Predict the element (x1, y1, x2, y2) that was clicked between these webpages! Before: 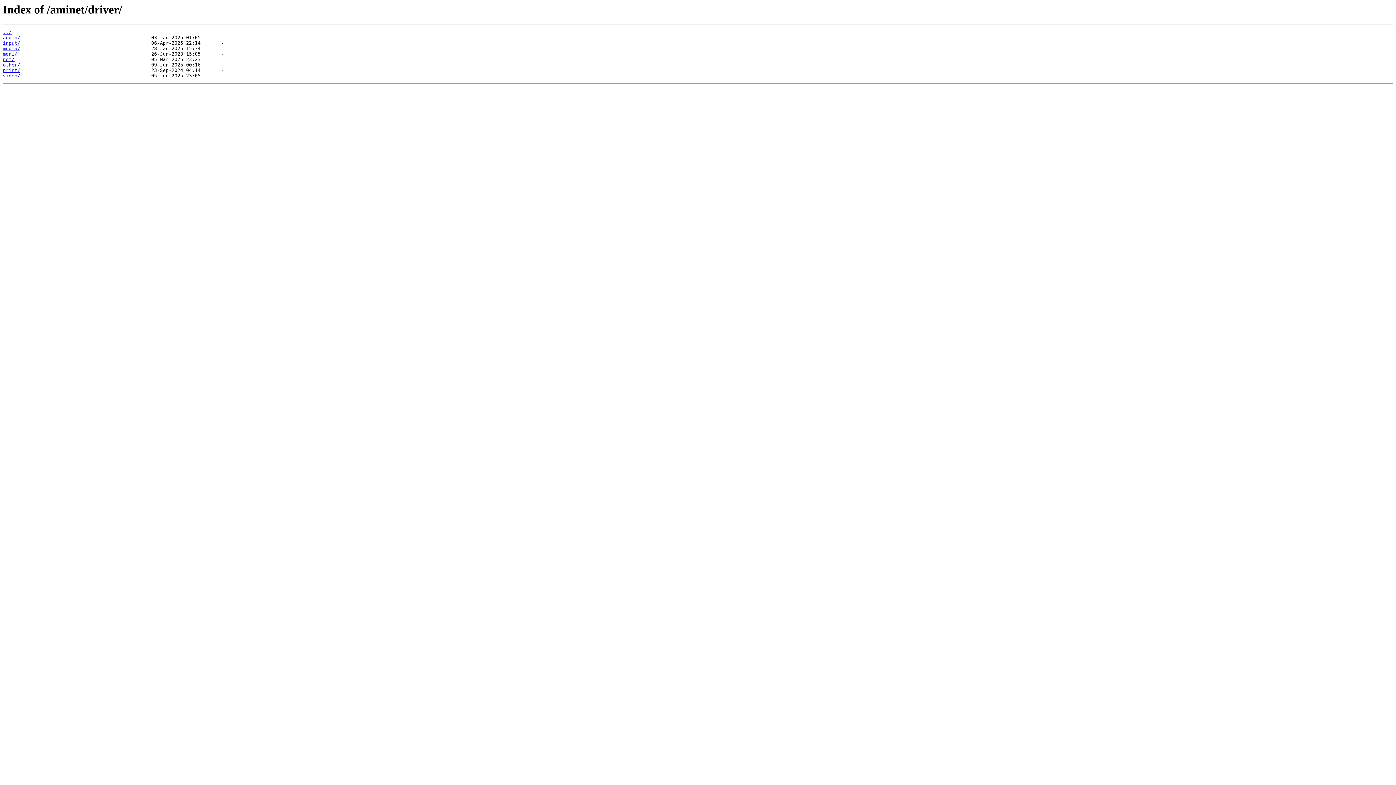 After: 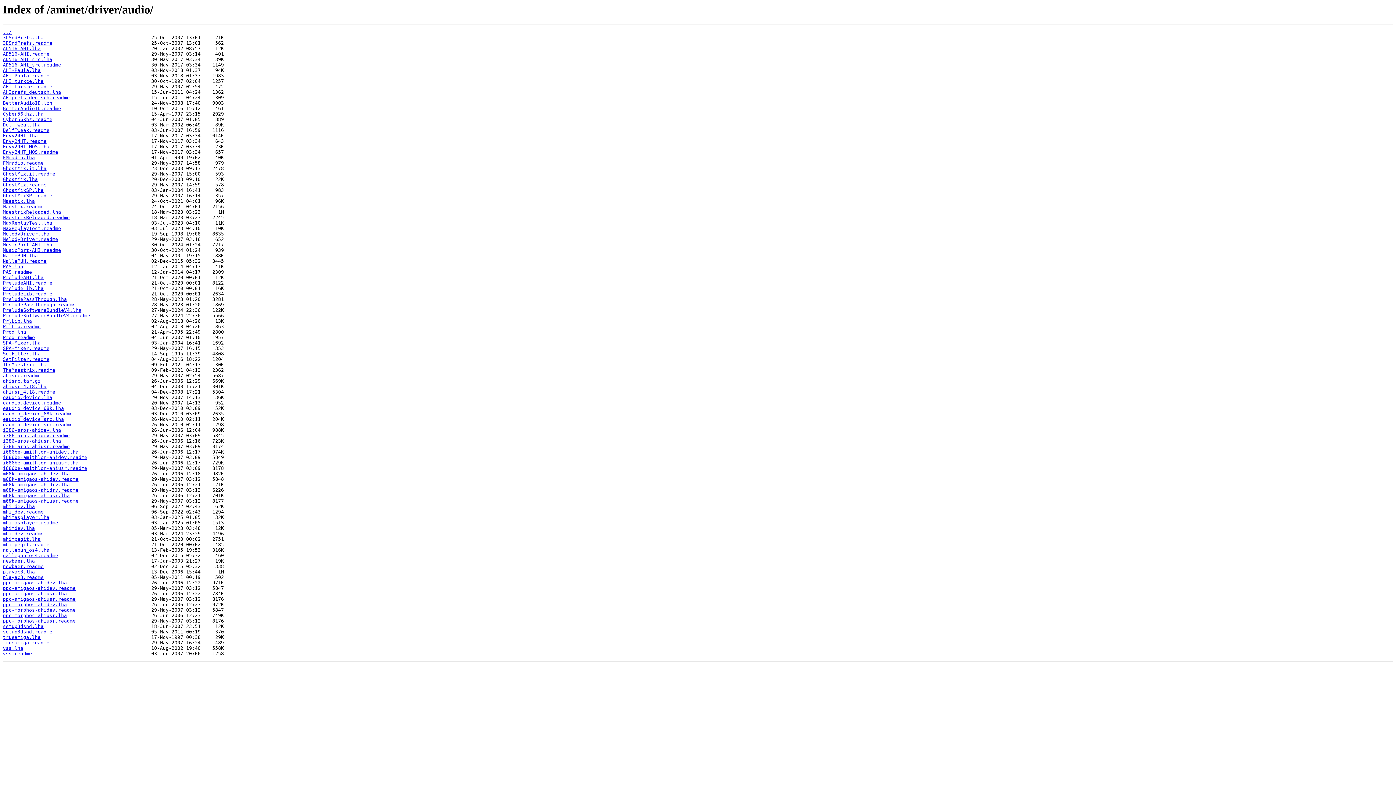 Action: bbox: (2, 35, 20, 40) label: audio/